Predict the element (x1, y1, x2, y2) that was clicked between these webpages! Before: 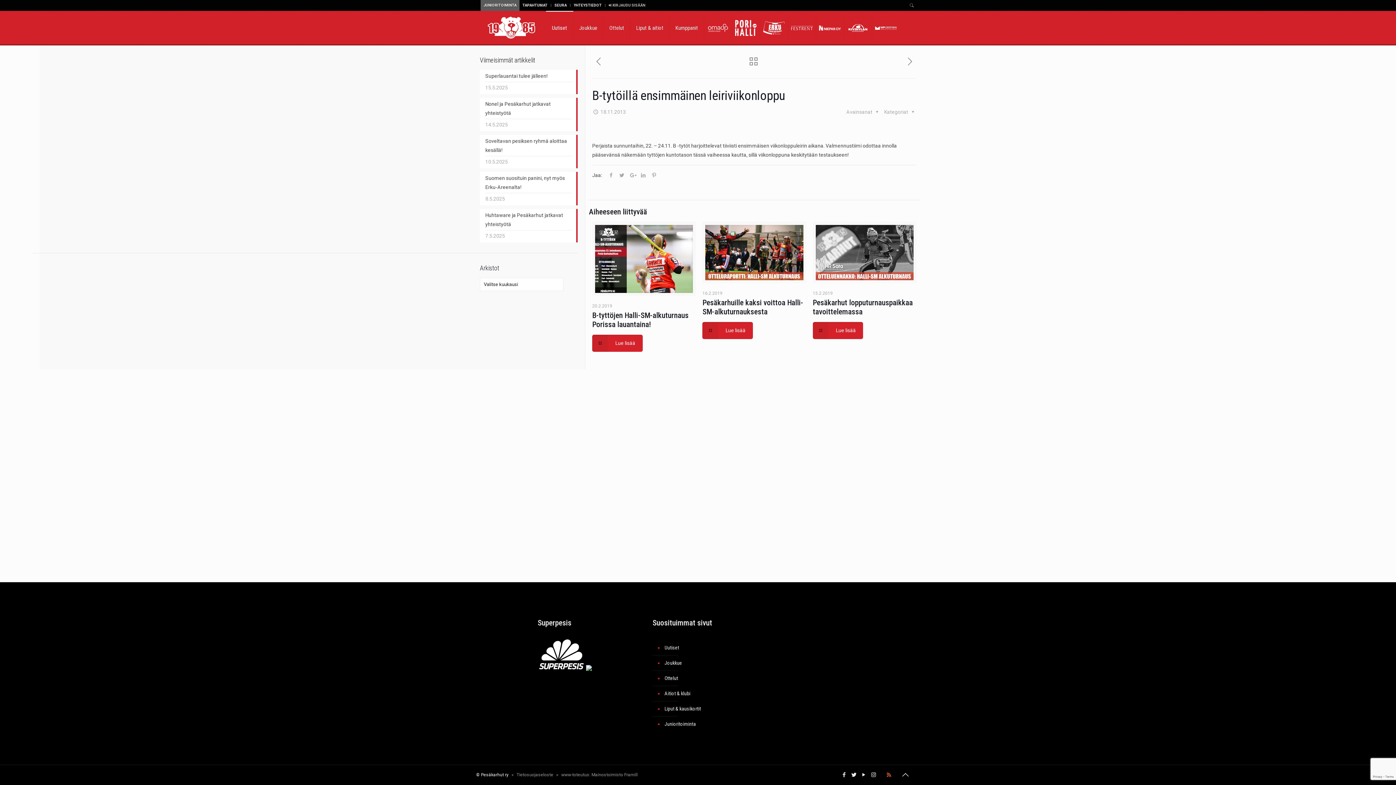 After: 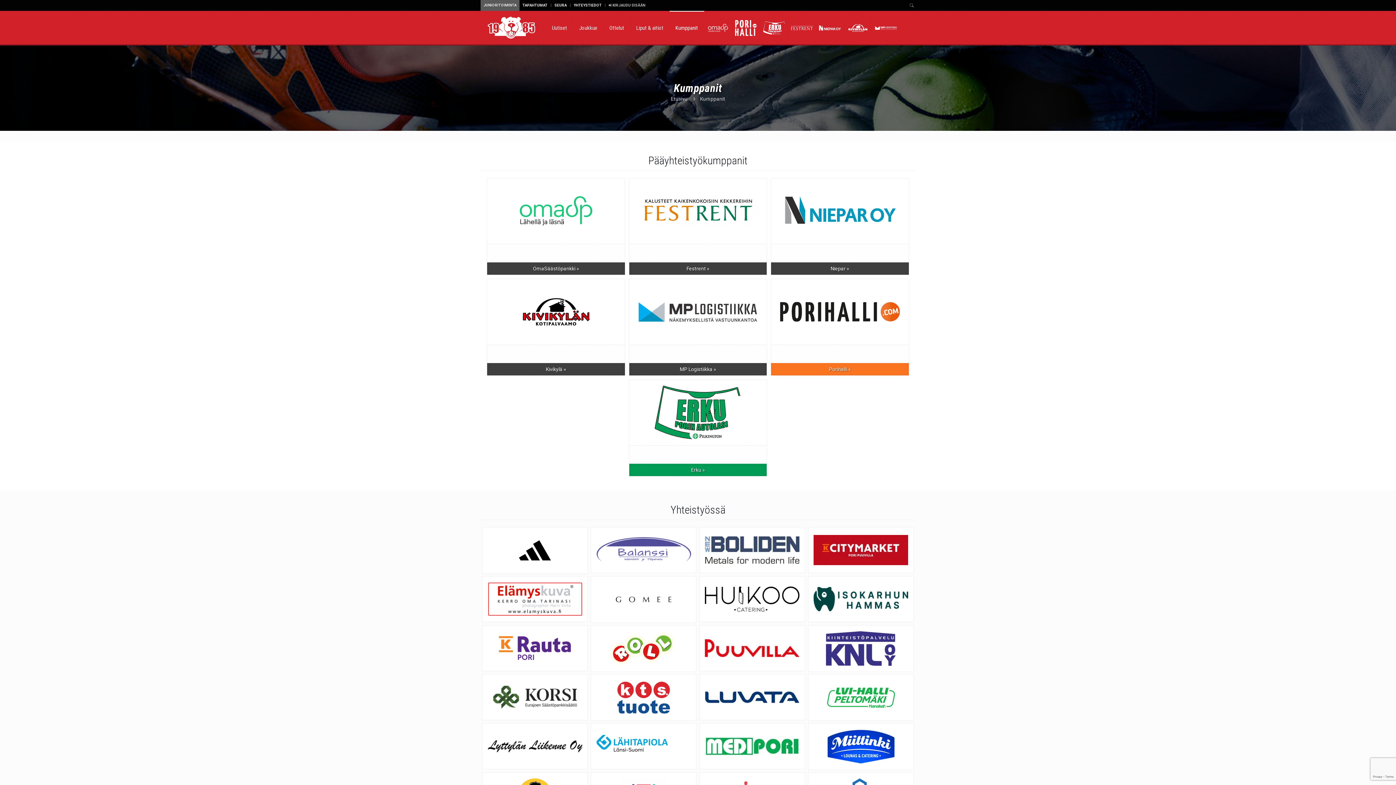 Action: label: Kumppanit bbox: (669, 10, 704, 44)